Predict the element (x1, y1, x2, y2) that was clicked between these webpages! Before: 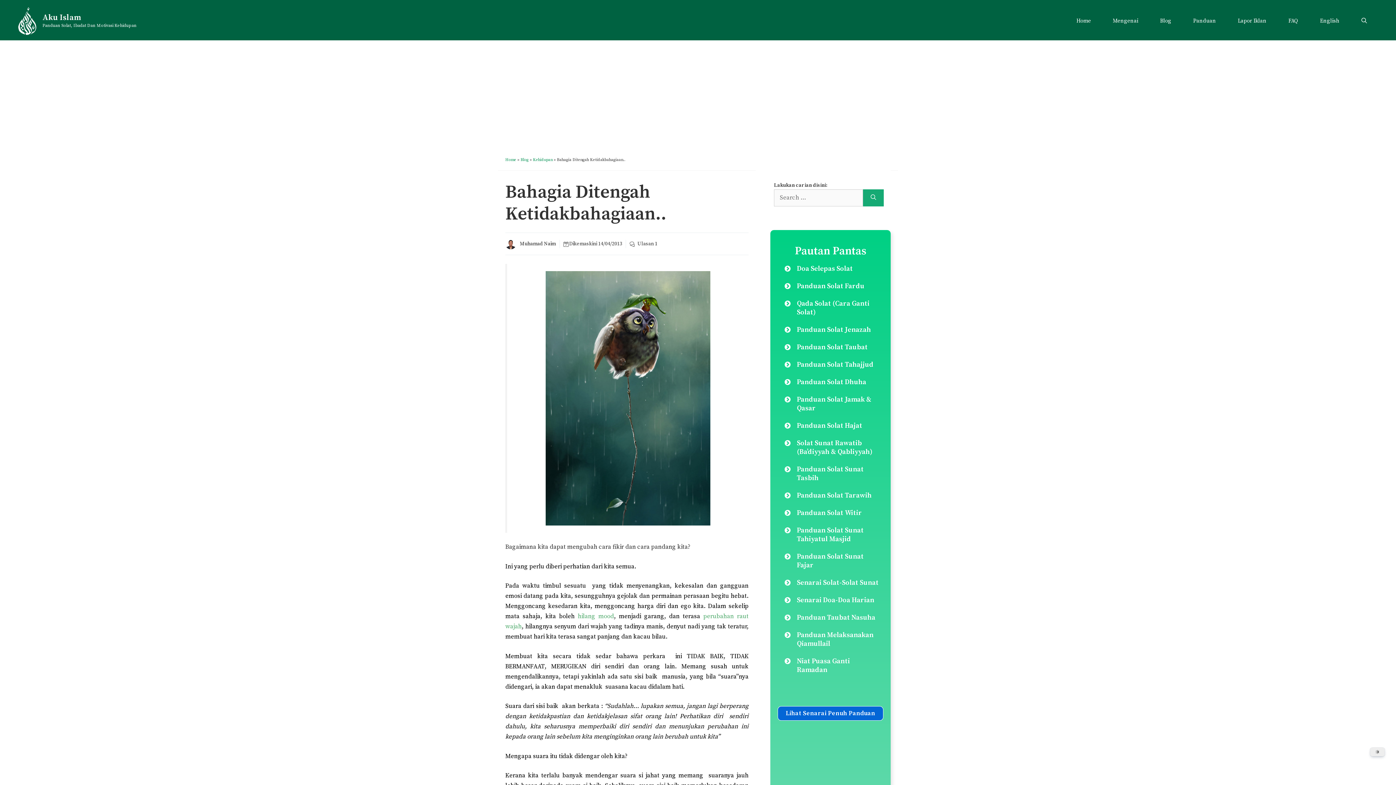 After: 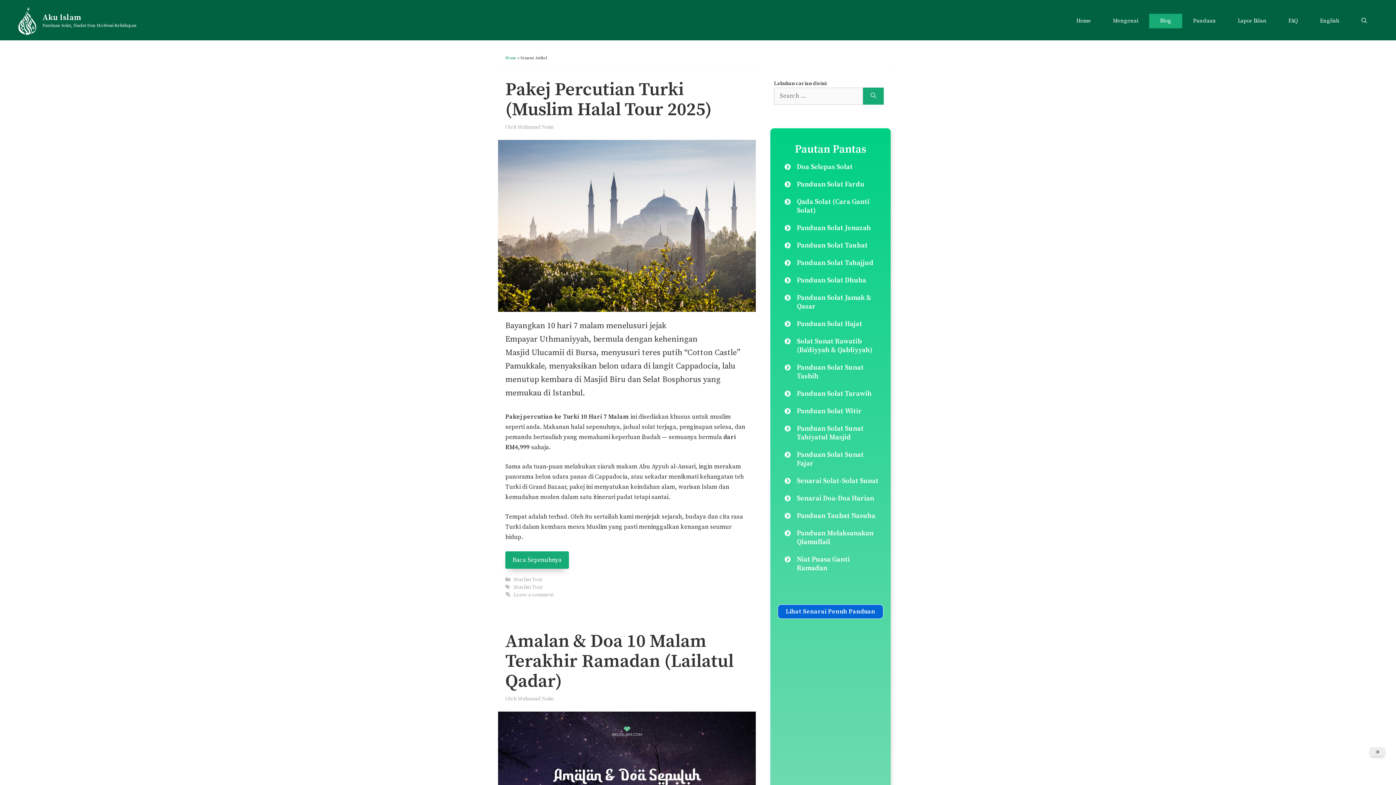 Action: label: Blog bbox: (1149, 13, 1182, 28)